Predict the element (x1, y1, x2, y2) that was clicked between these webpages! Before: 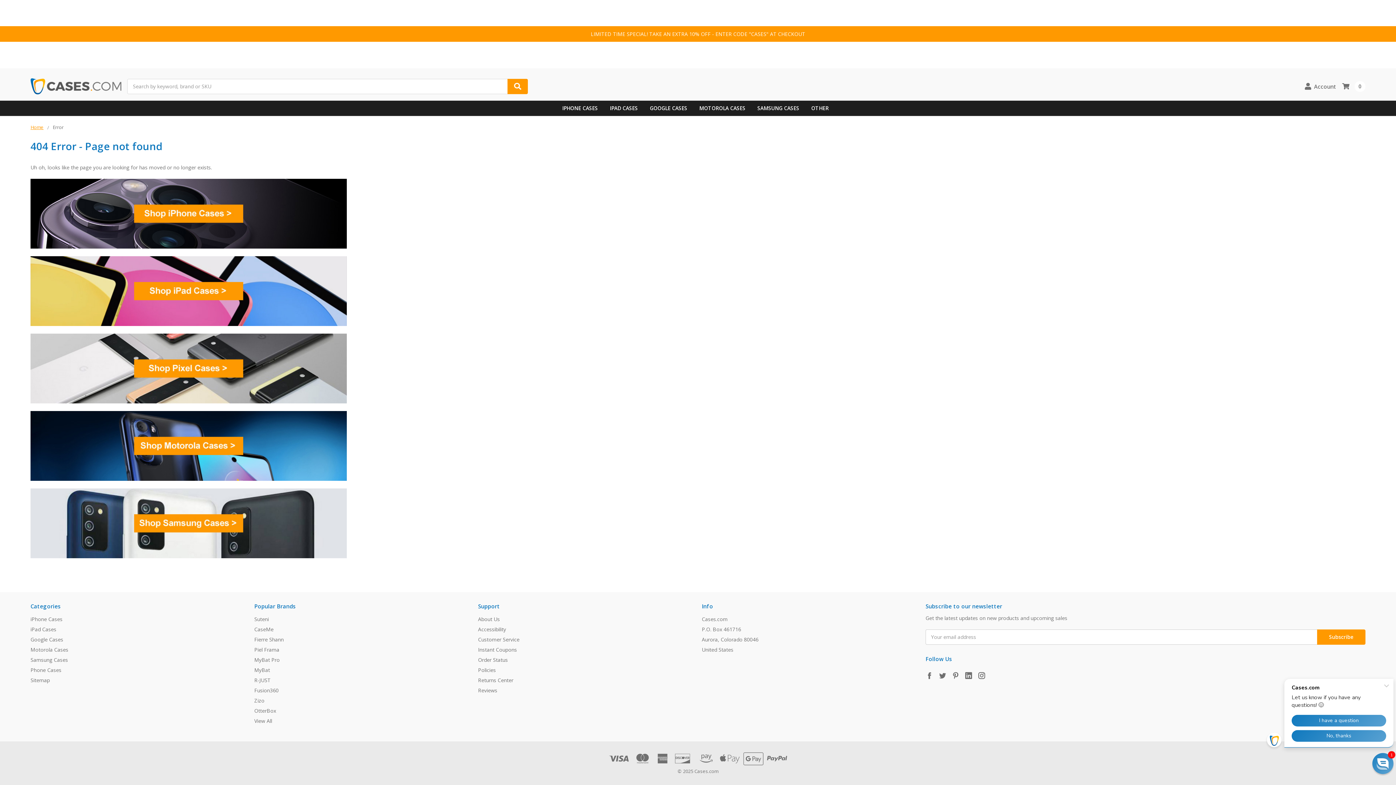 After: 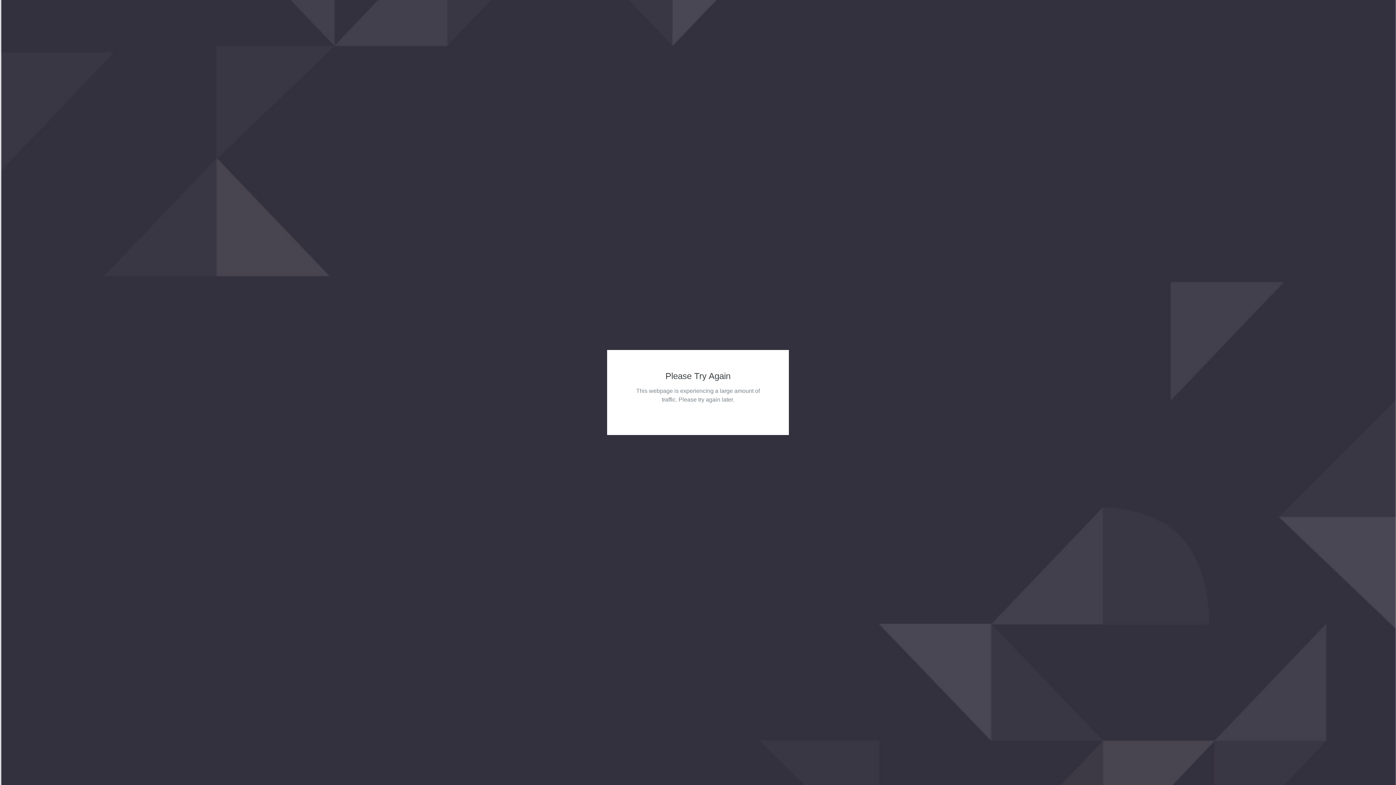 Action: bbox: (478, 636, 519, 643) label: Customer Service